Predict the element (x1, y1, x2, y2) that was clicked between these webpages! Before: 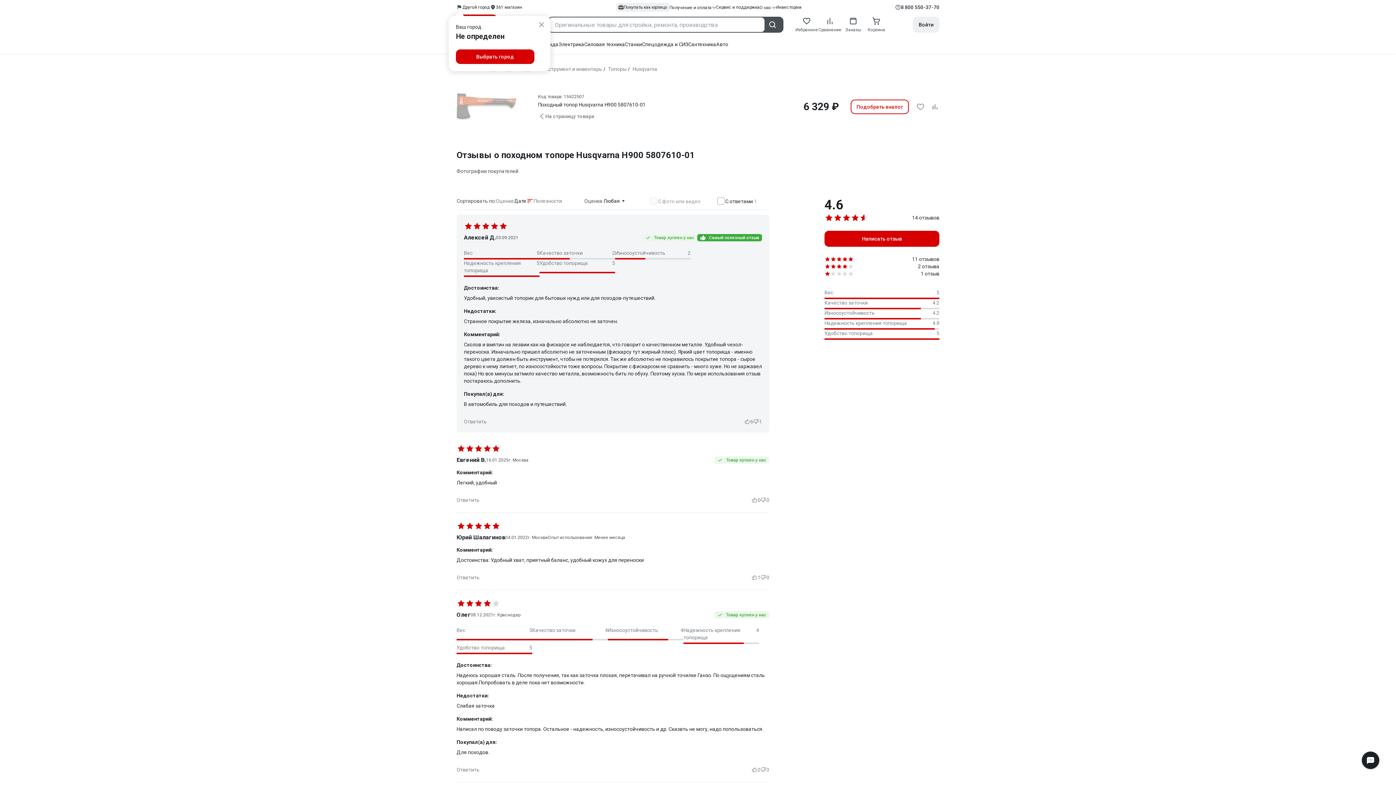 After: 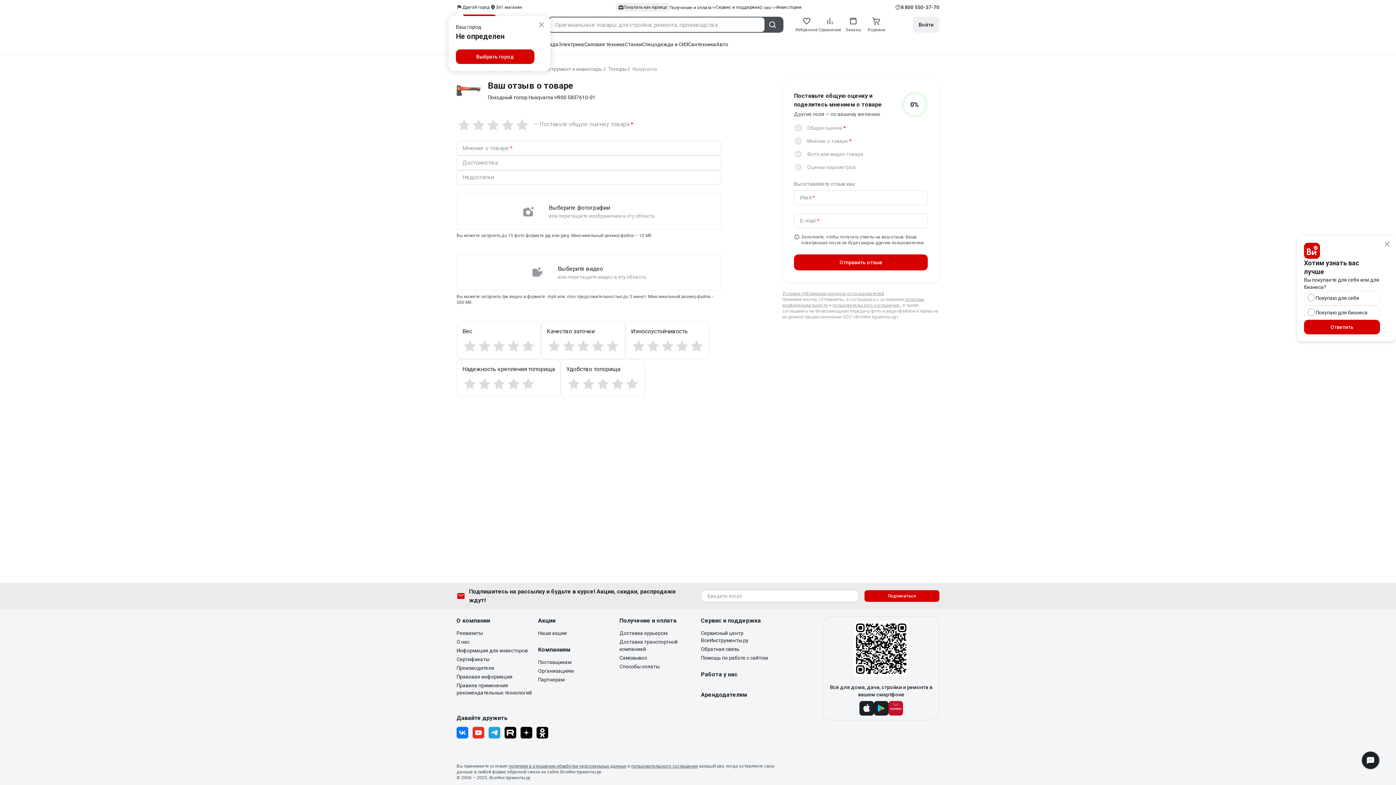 Action: label: Написать отзыв bbox: (824, 230, 939, 246)